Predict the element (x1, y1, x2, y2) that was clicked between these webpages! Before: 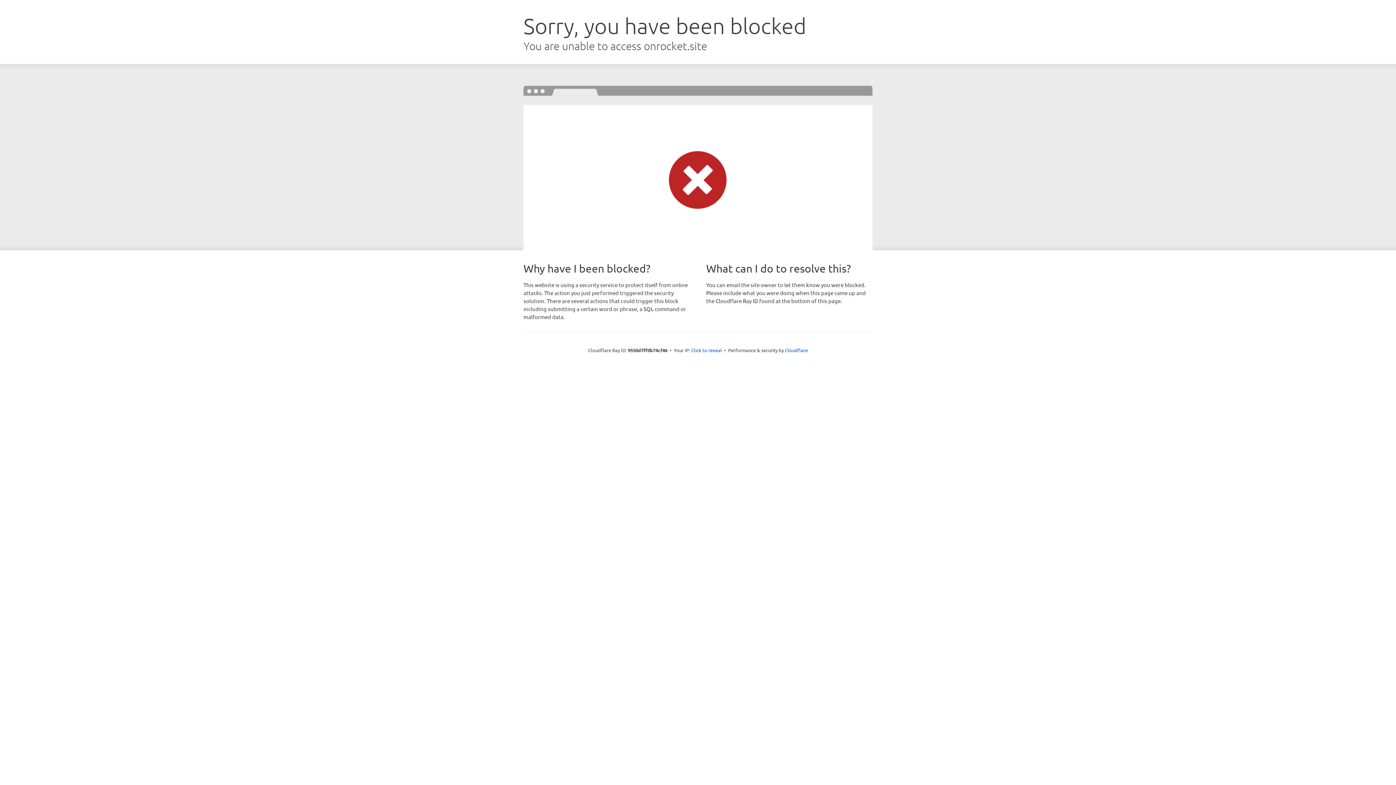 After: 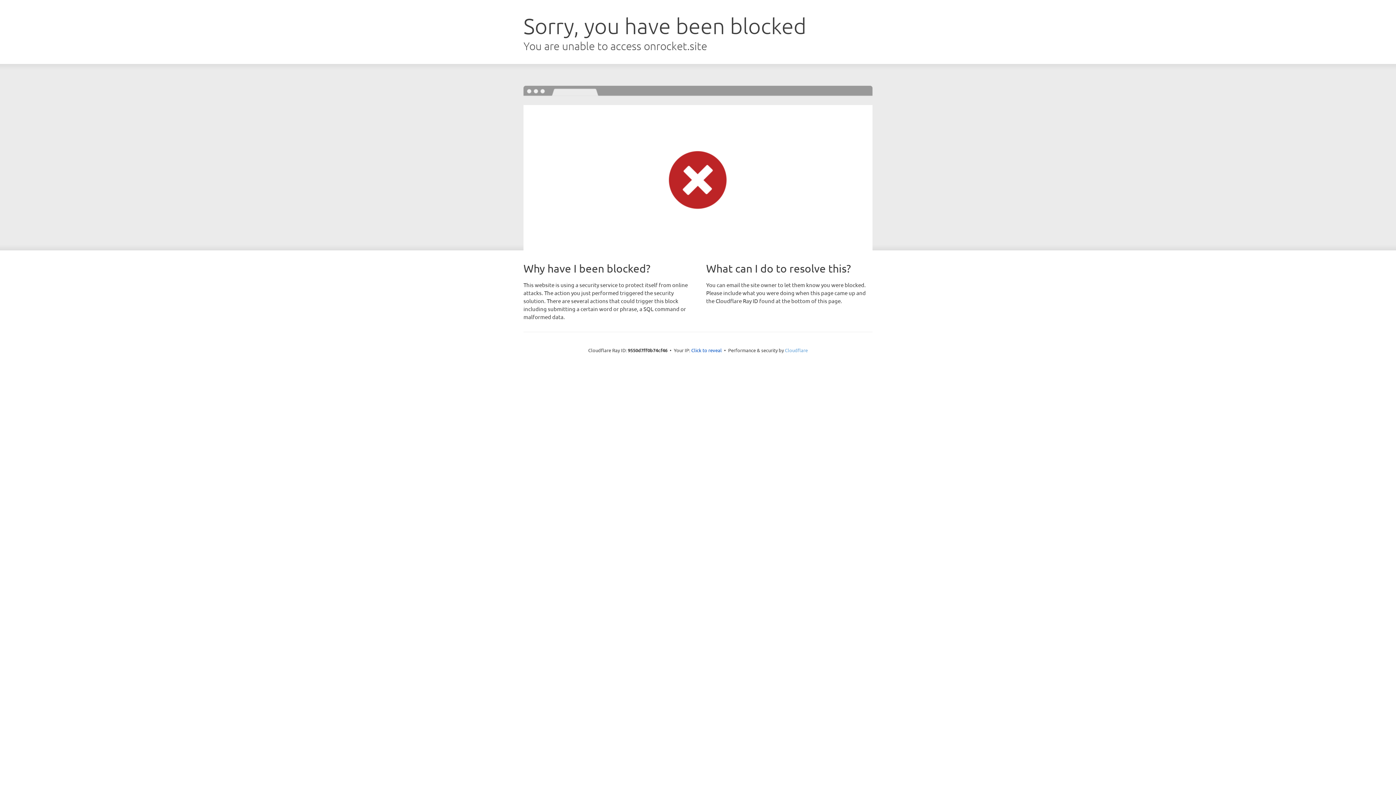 Action: bbox: (785, 347, 808, 353) label: Cloudflare